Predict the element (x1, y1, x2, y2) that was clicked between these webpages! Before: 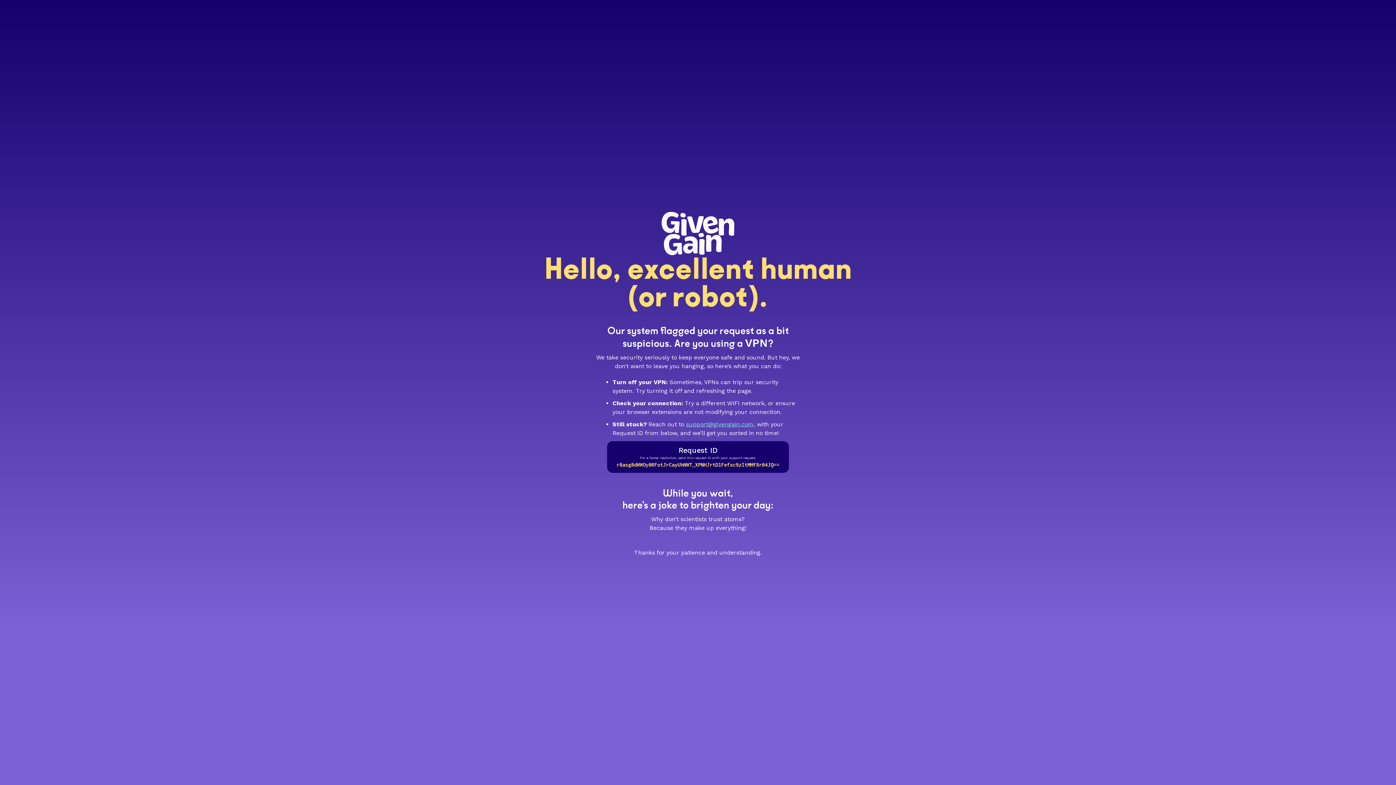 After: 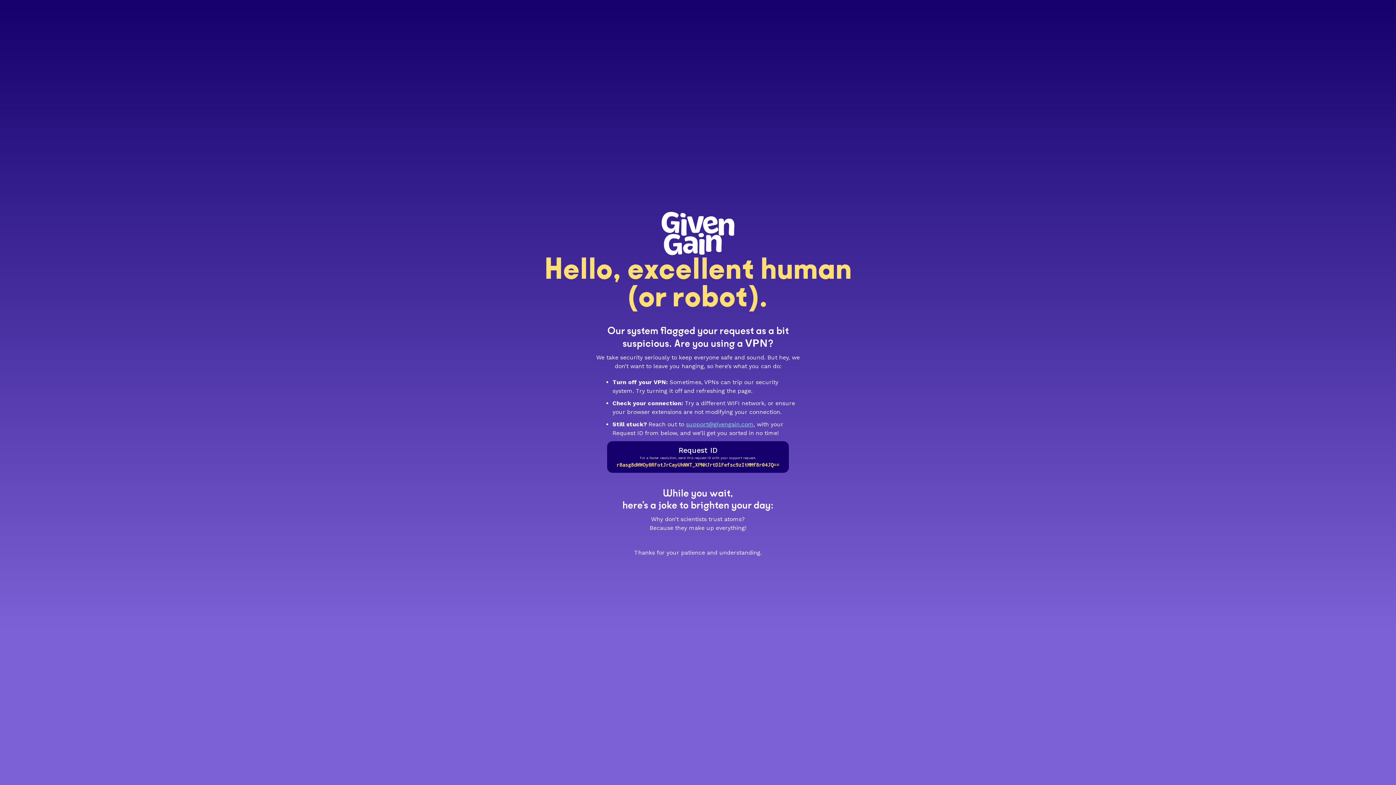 Action: bbox: (686, 420, 753, 427) label: support@givengain.com